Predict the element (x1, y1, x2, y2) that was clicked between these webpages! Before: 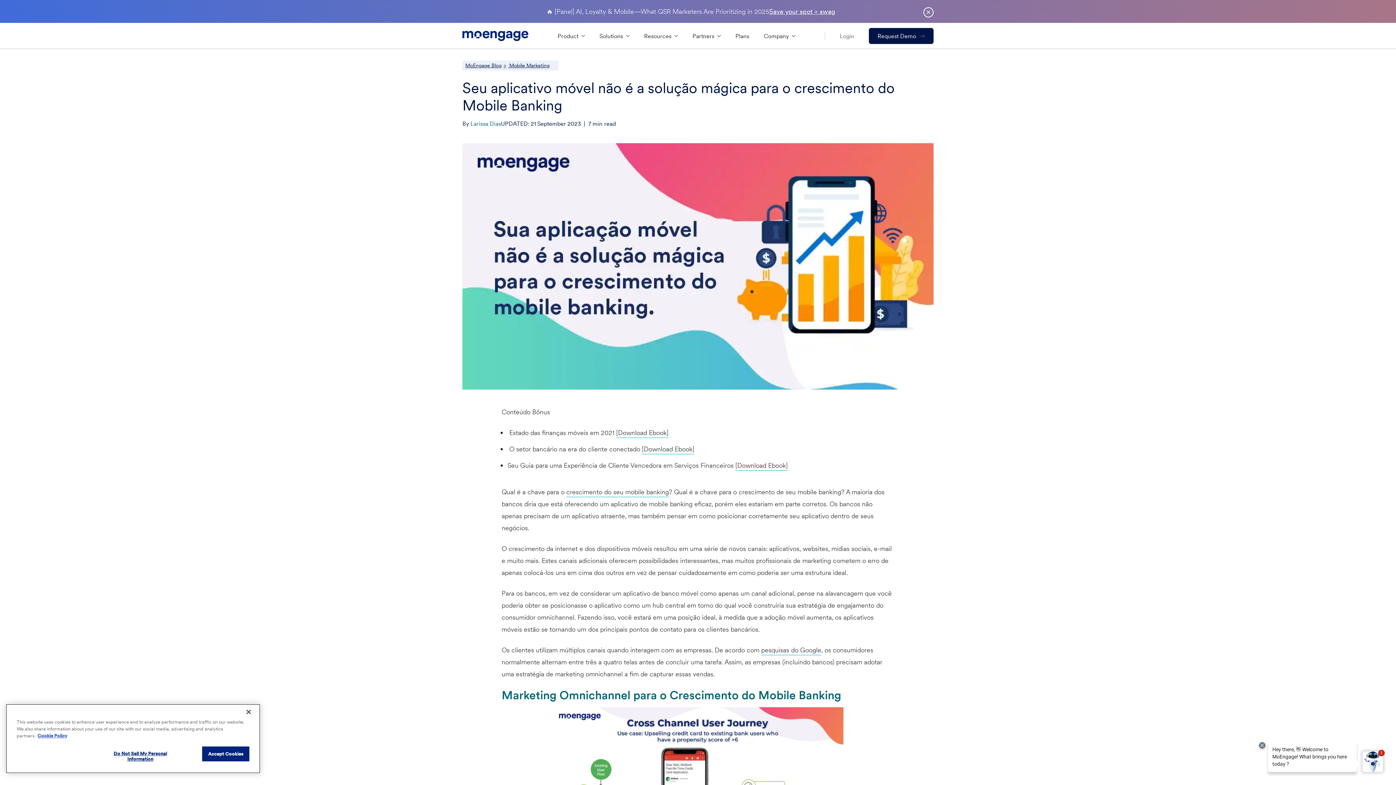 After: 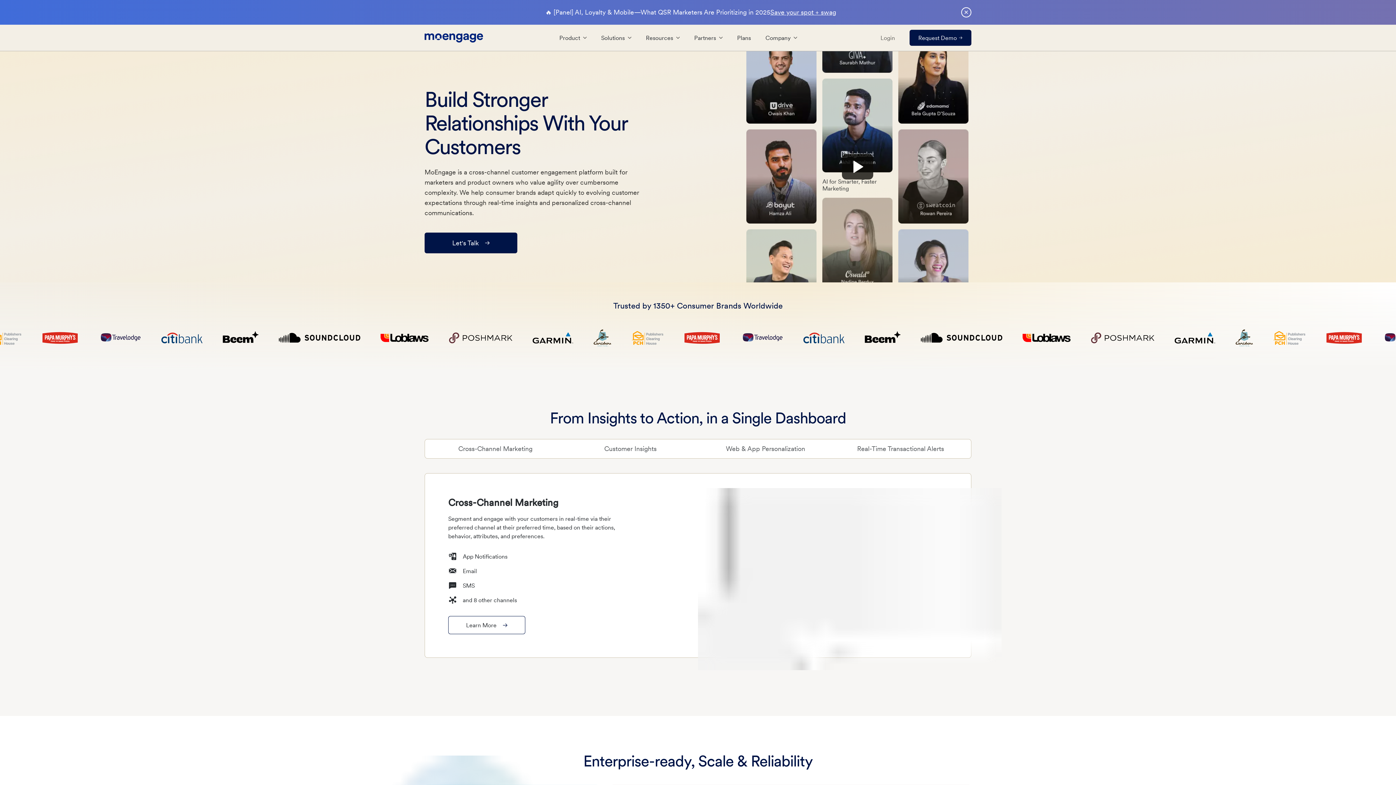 Action: bbox: (462, 30, 528, 41) label: MoEngage homepage